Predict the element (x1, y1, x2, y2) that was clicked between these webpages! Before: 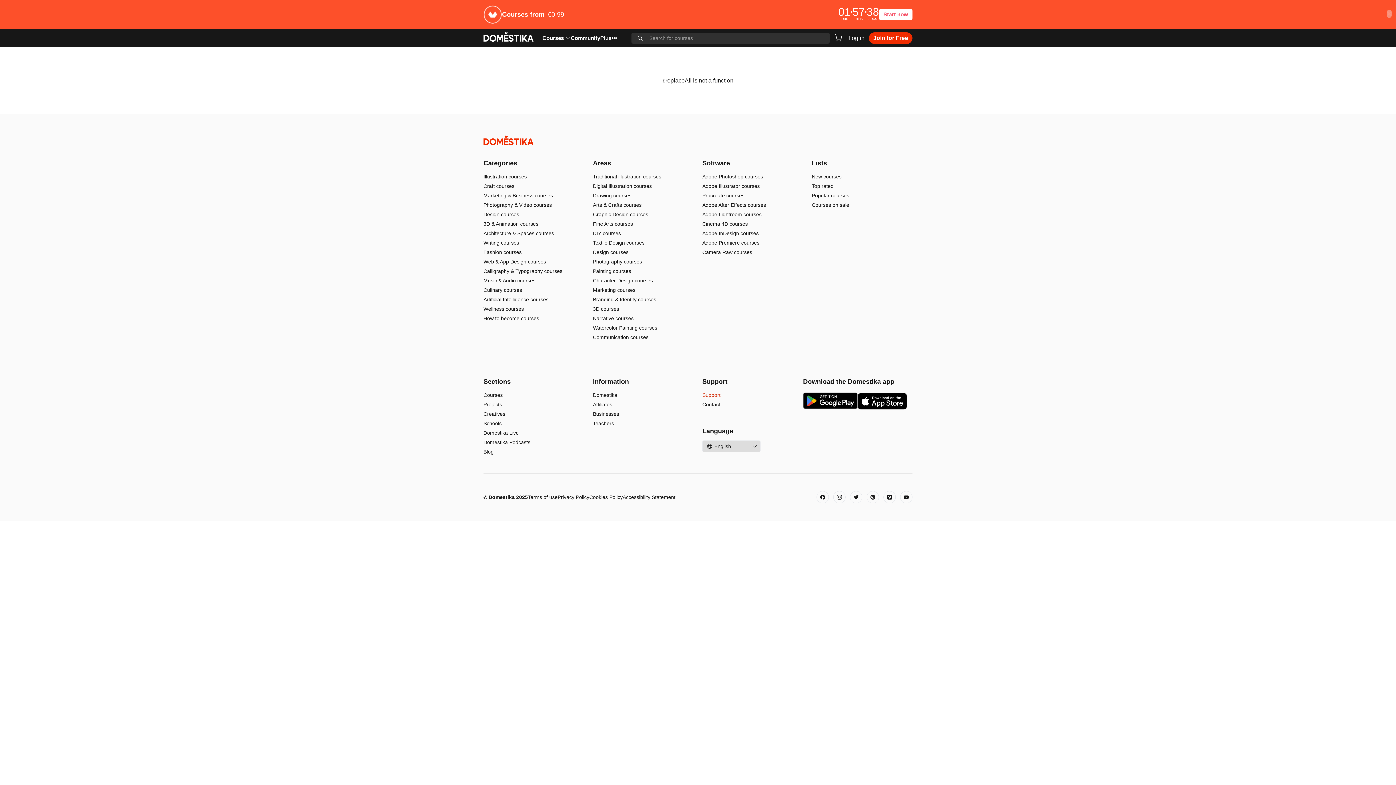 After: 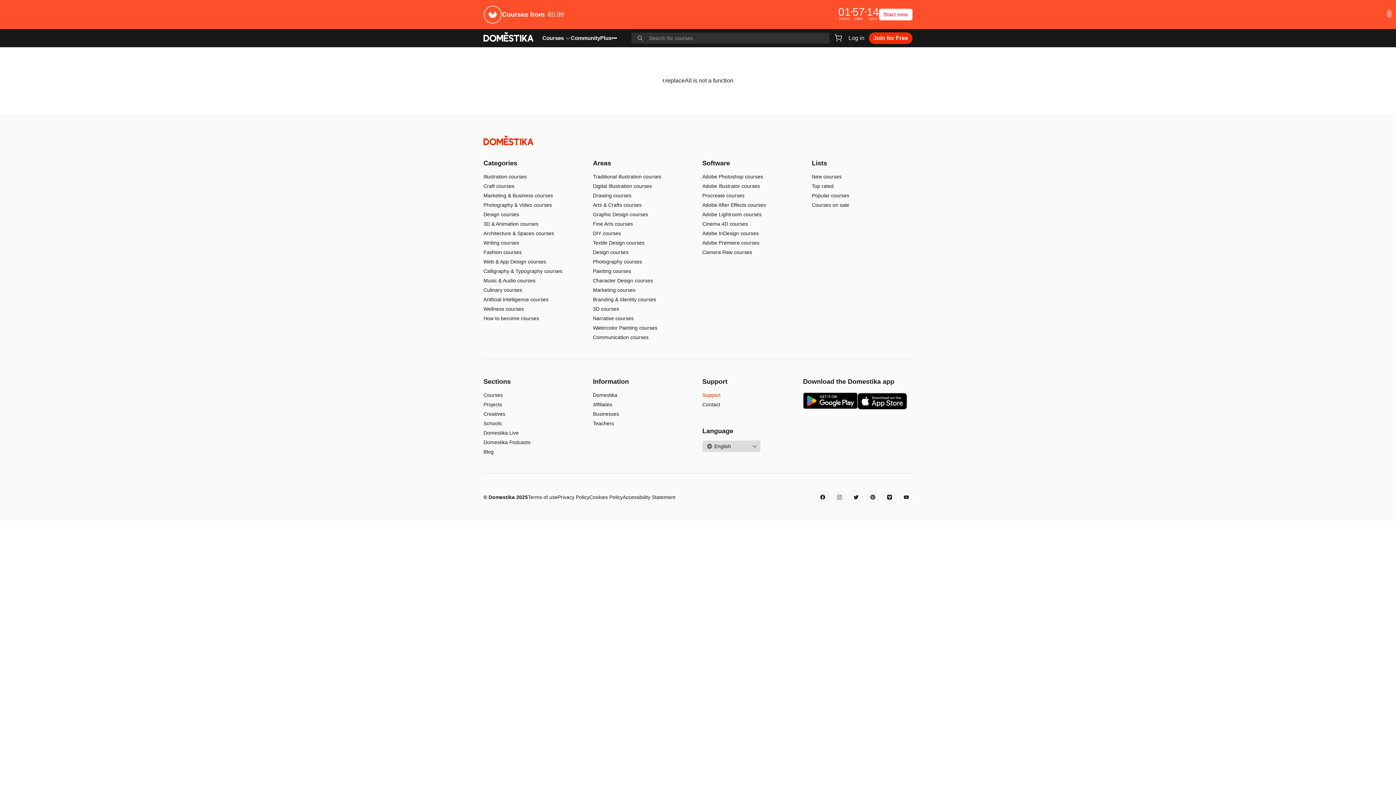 Action: bbox: (803, 392, 857, 408)